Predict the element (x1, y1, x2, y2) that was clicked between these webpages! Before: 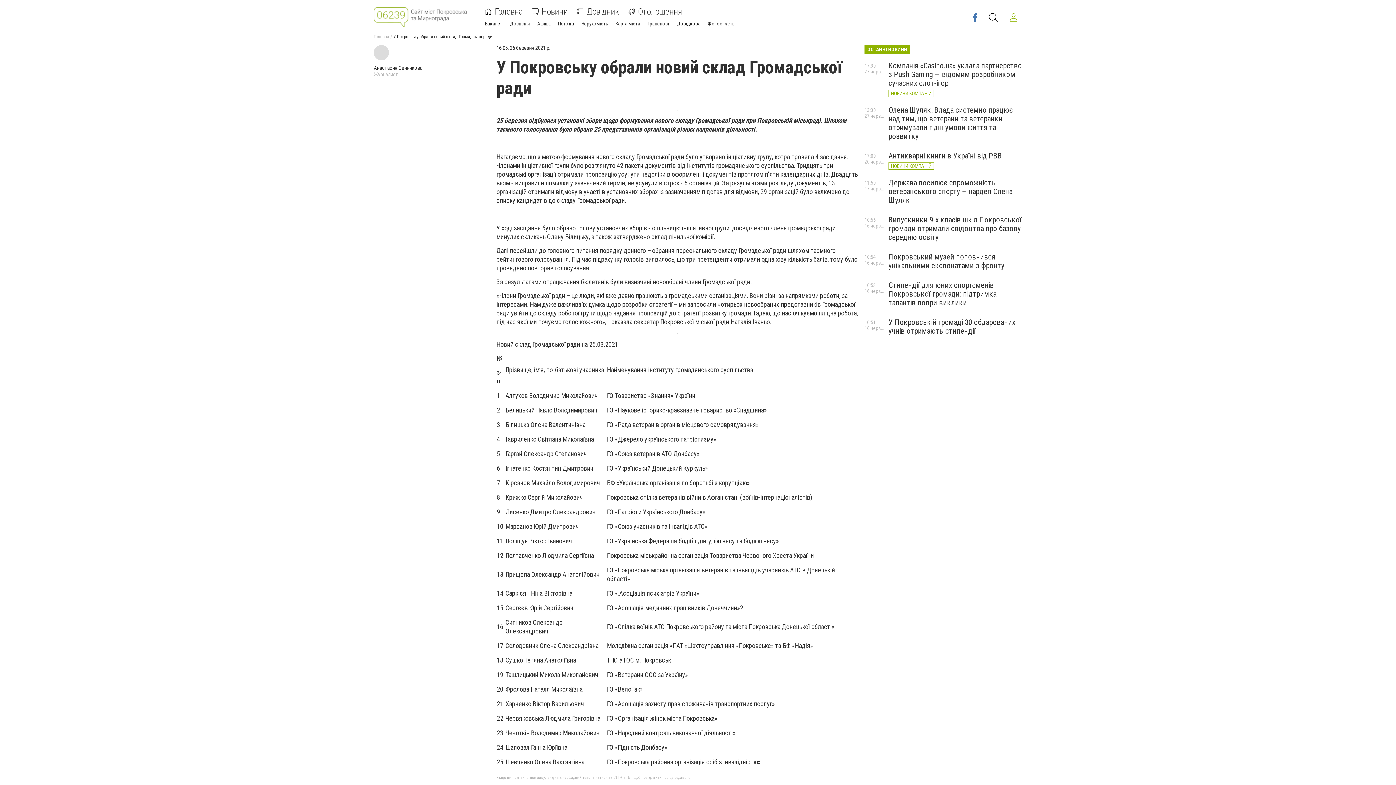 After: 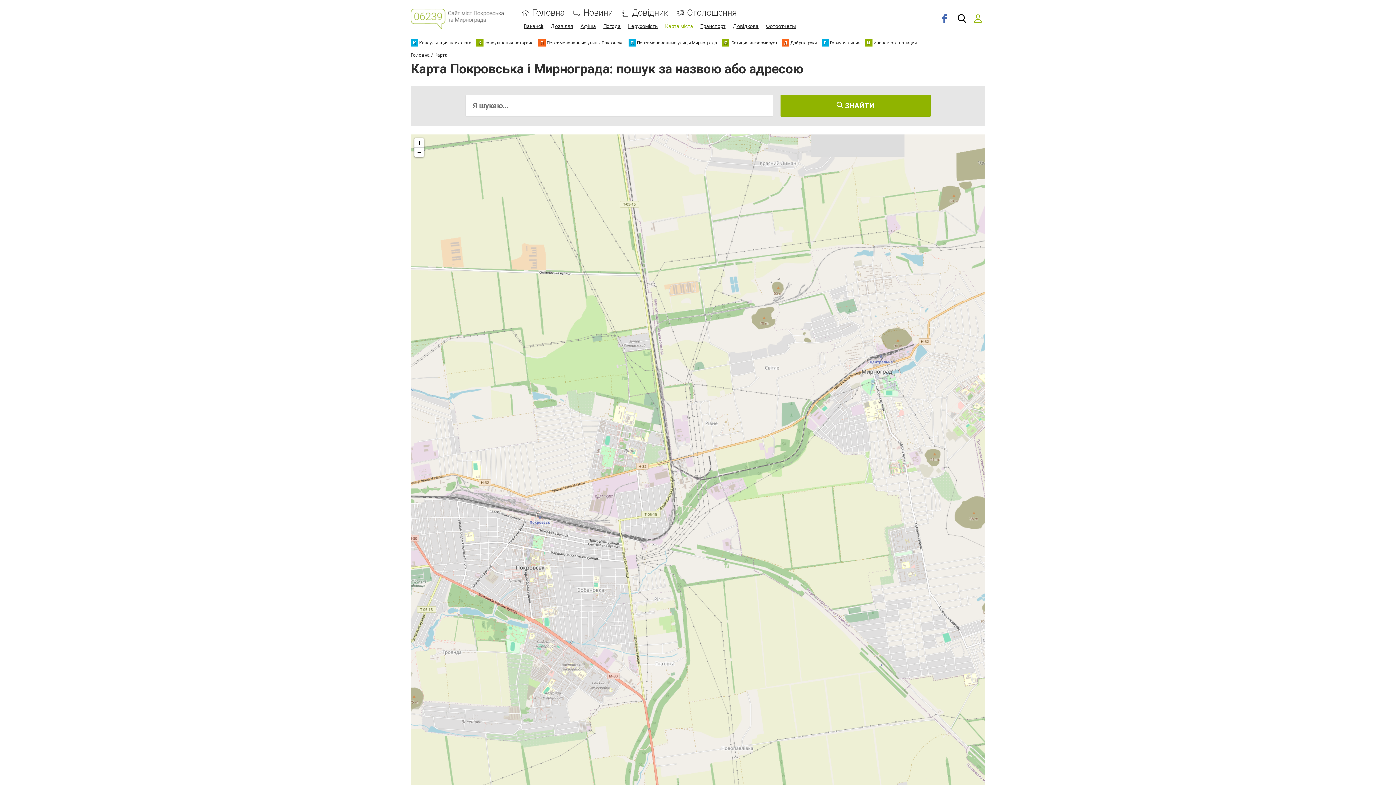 Action: label: Карта міста bbox: (615, 20, 640, 26)